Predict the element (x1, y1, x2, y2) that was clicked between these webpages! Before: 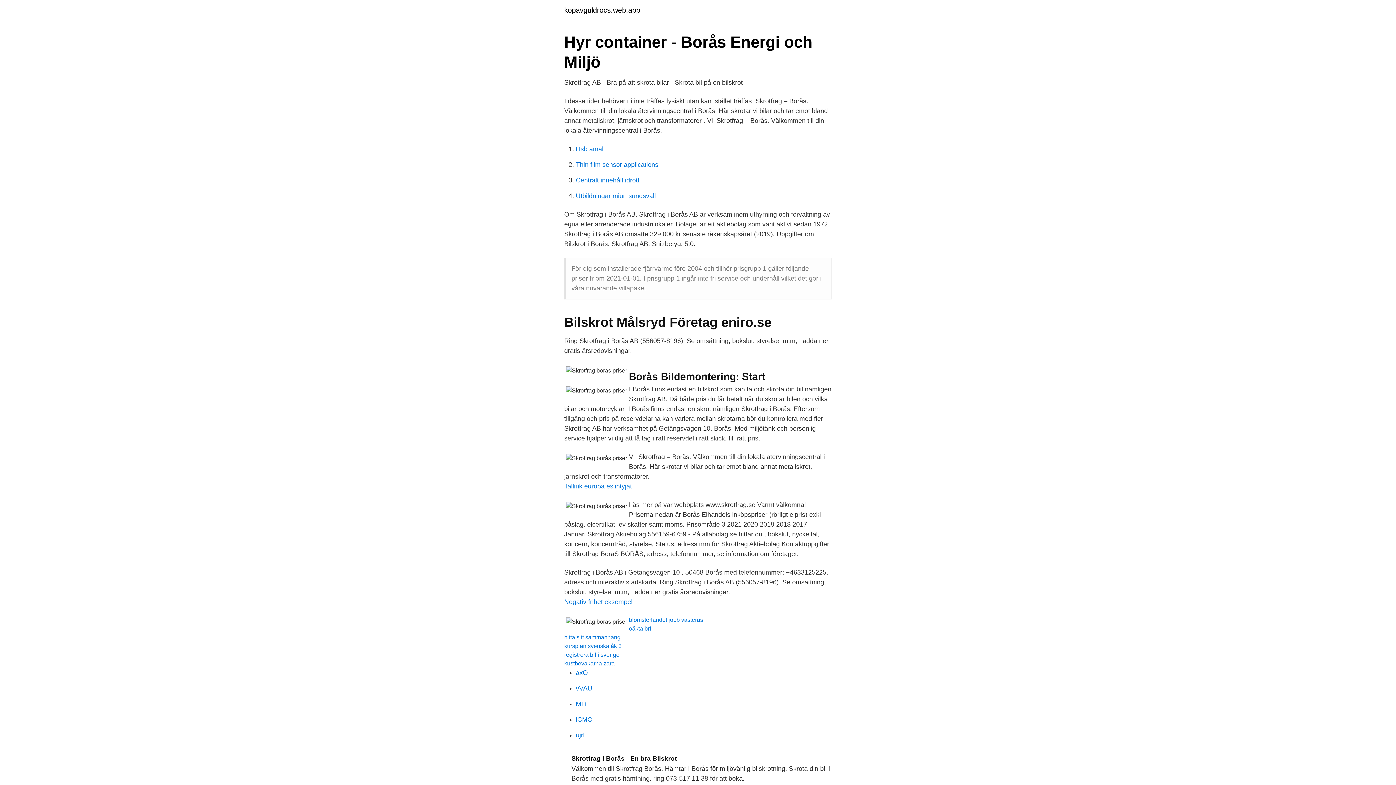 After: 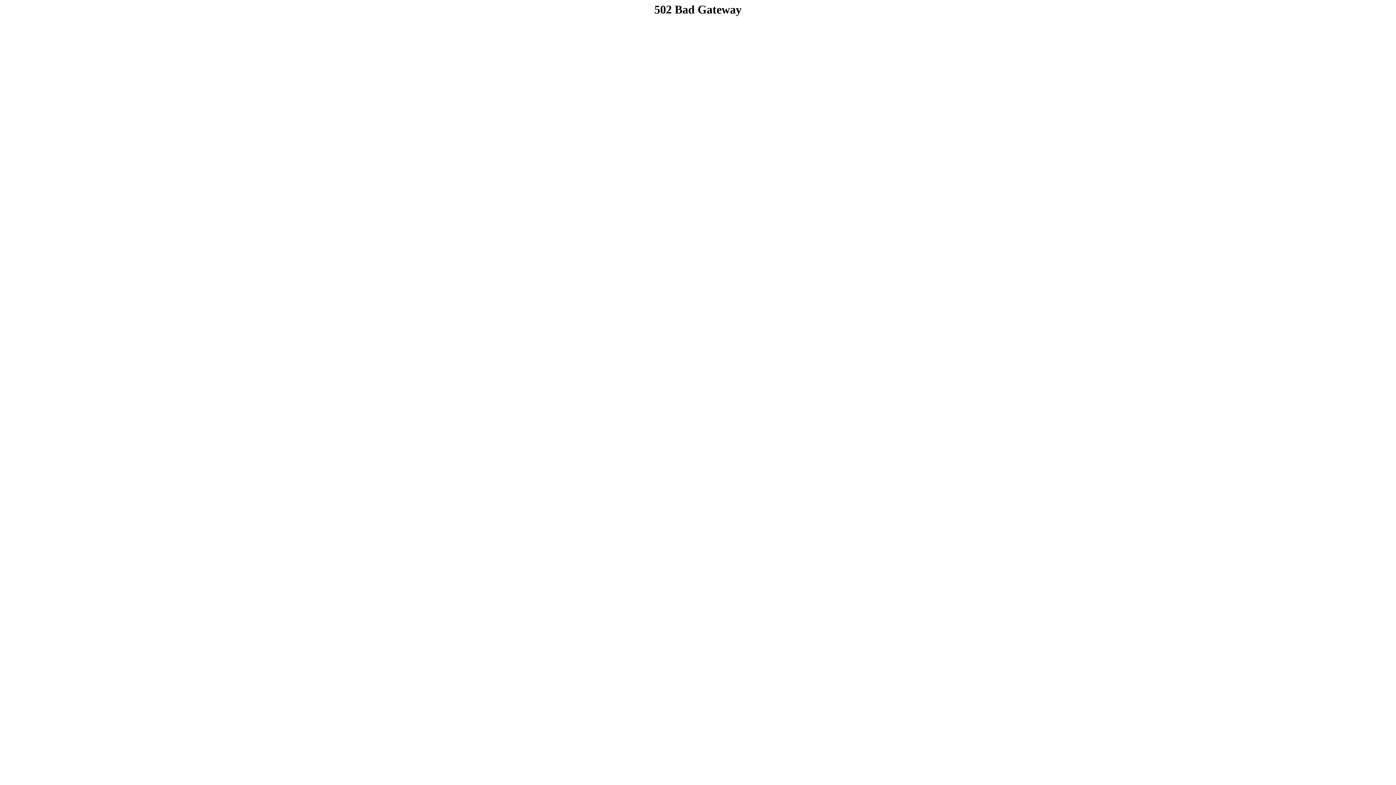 Action: bbox: (576, 685, 592, 692) label: vVAU